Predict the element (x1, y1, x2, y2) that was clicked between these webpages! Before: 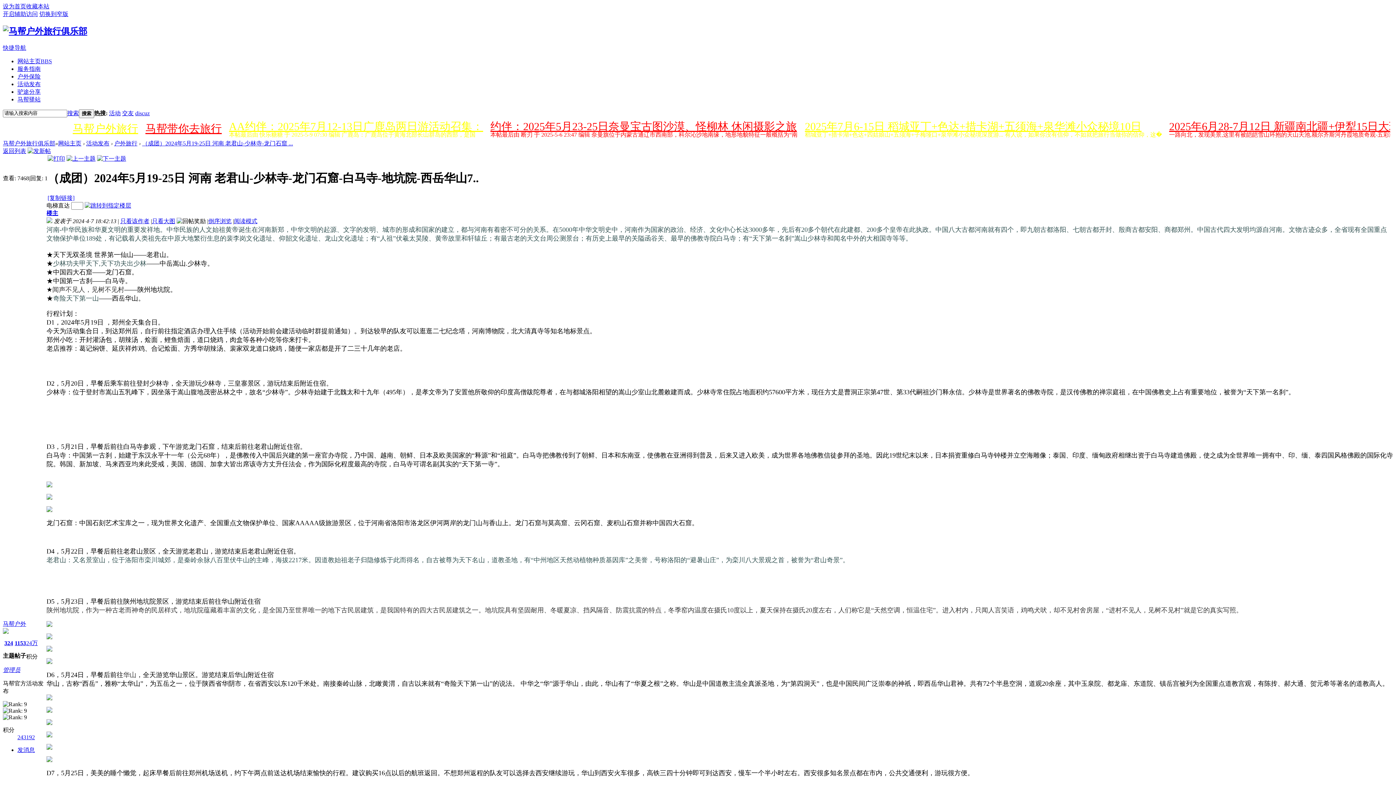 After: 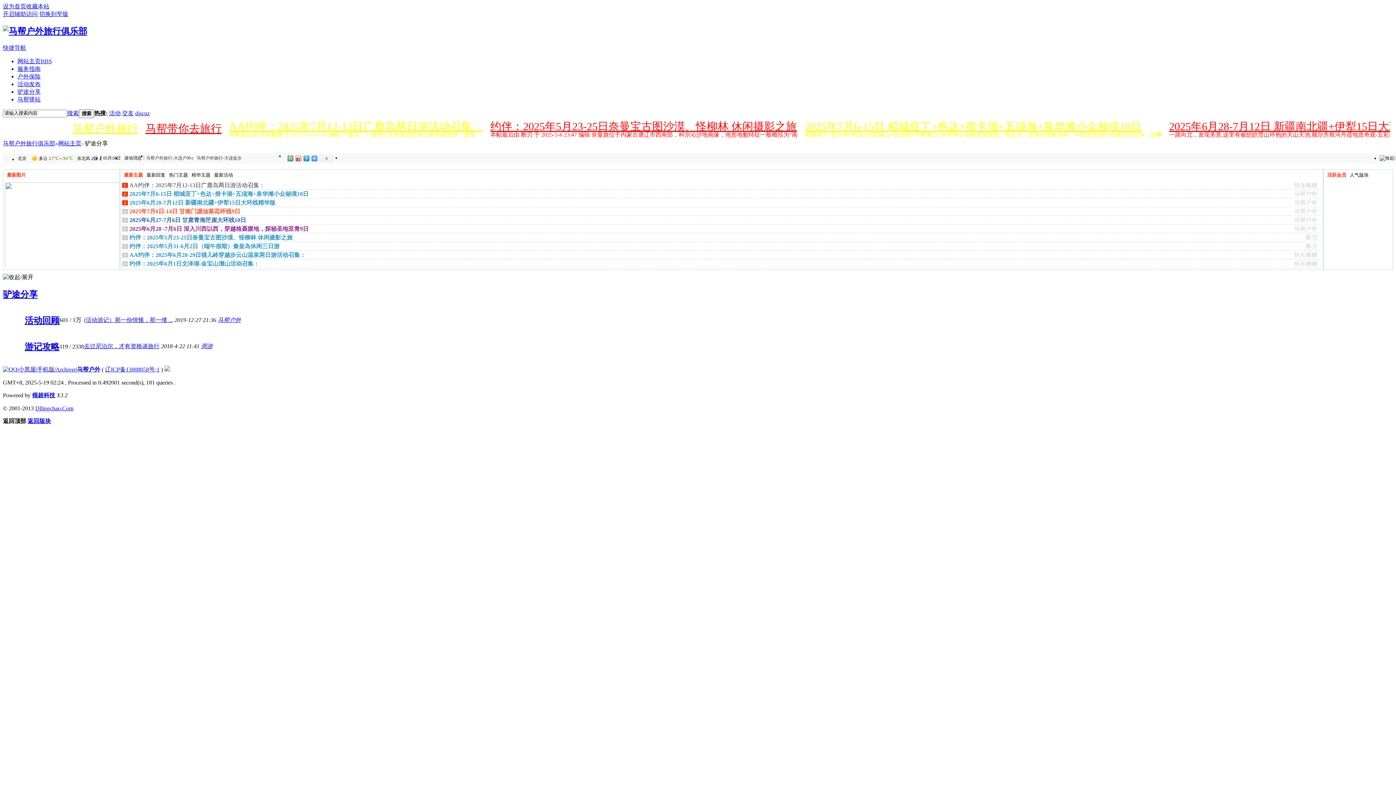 Action: bbox: (17, 88, 40, 94) label: 驴途分享